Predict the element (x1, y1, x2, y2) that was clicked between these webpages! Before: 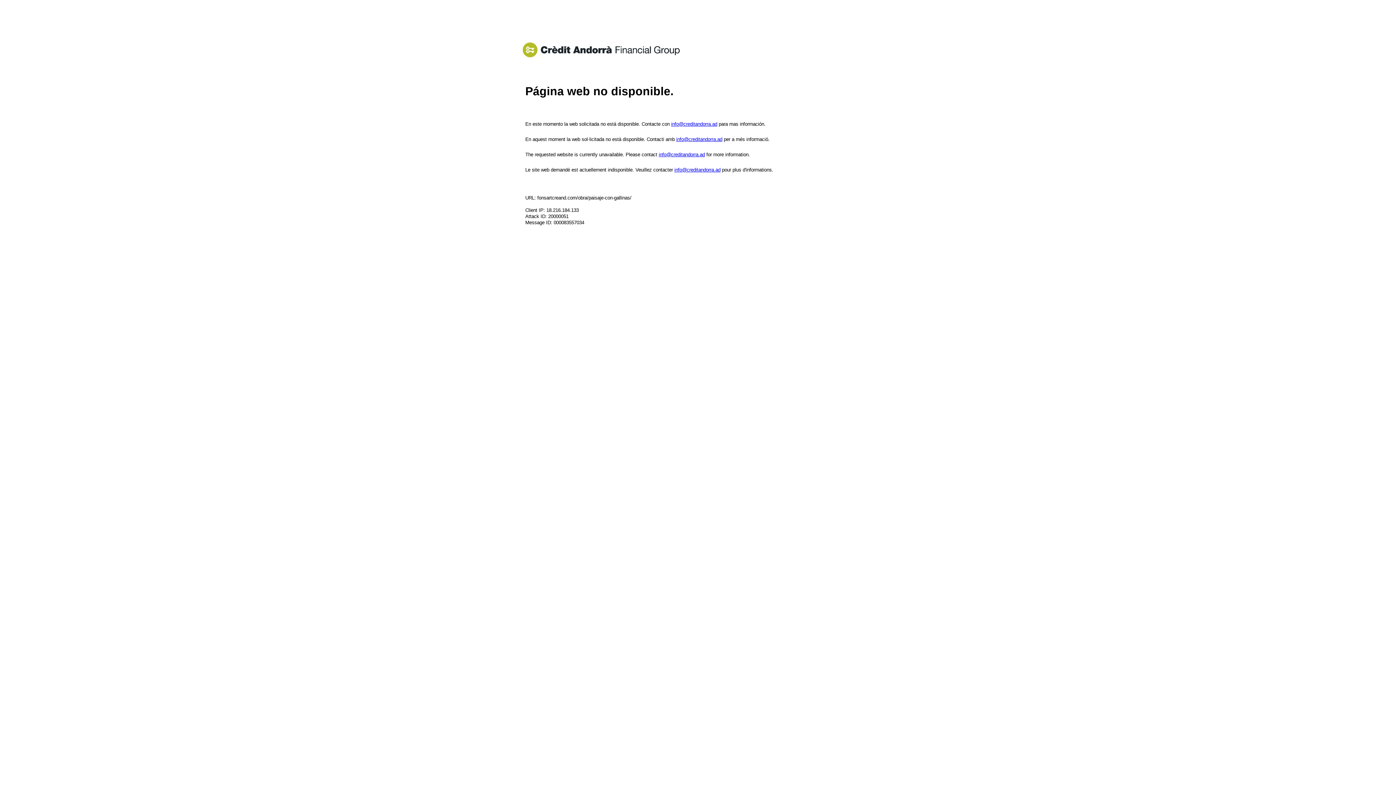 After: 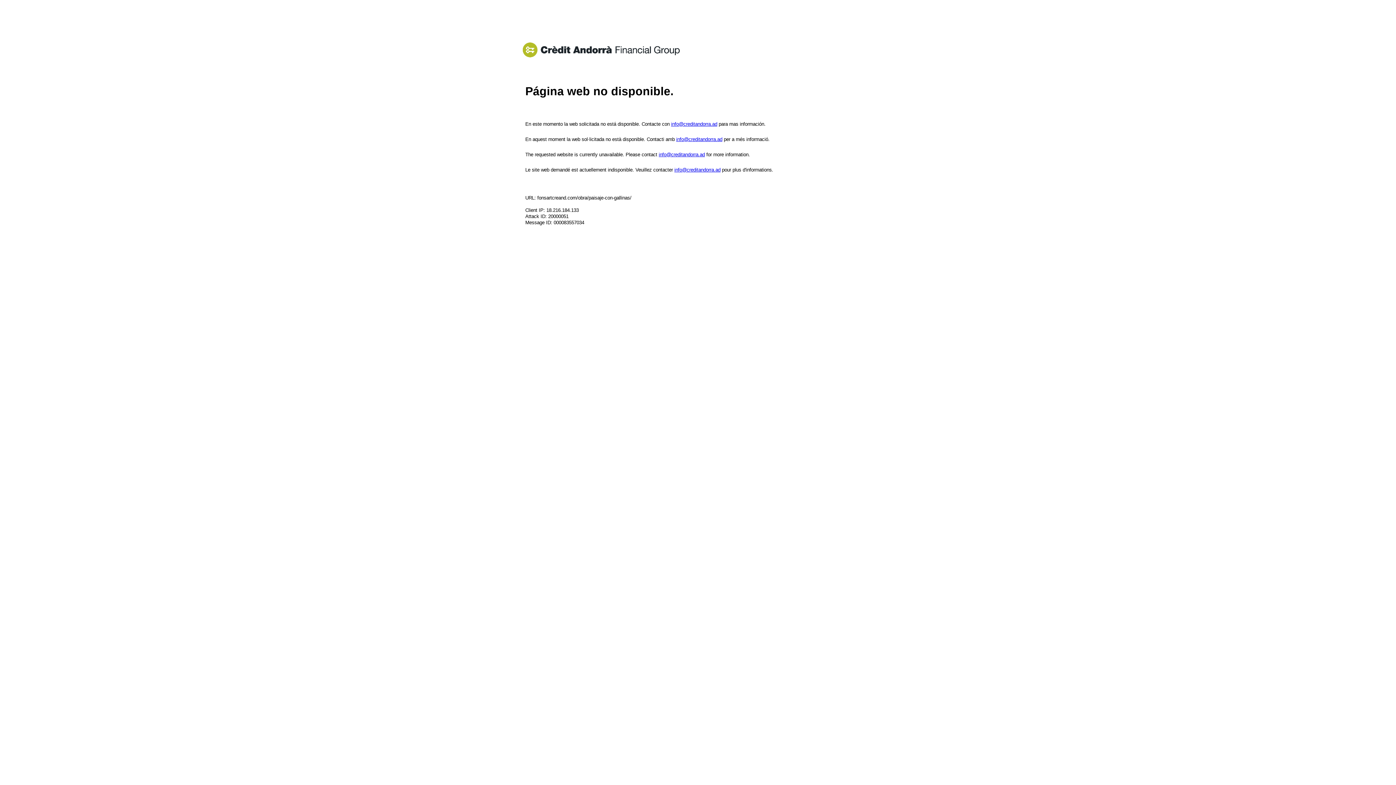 Action: label: info@creditandorra.ad bbox: (674, 167, 720, 172)